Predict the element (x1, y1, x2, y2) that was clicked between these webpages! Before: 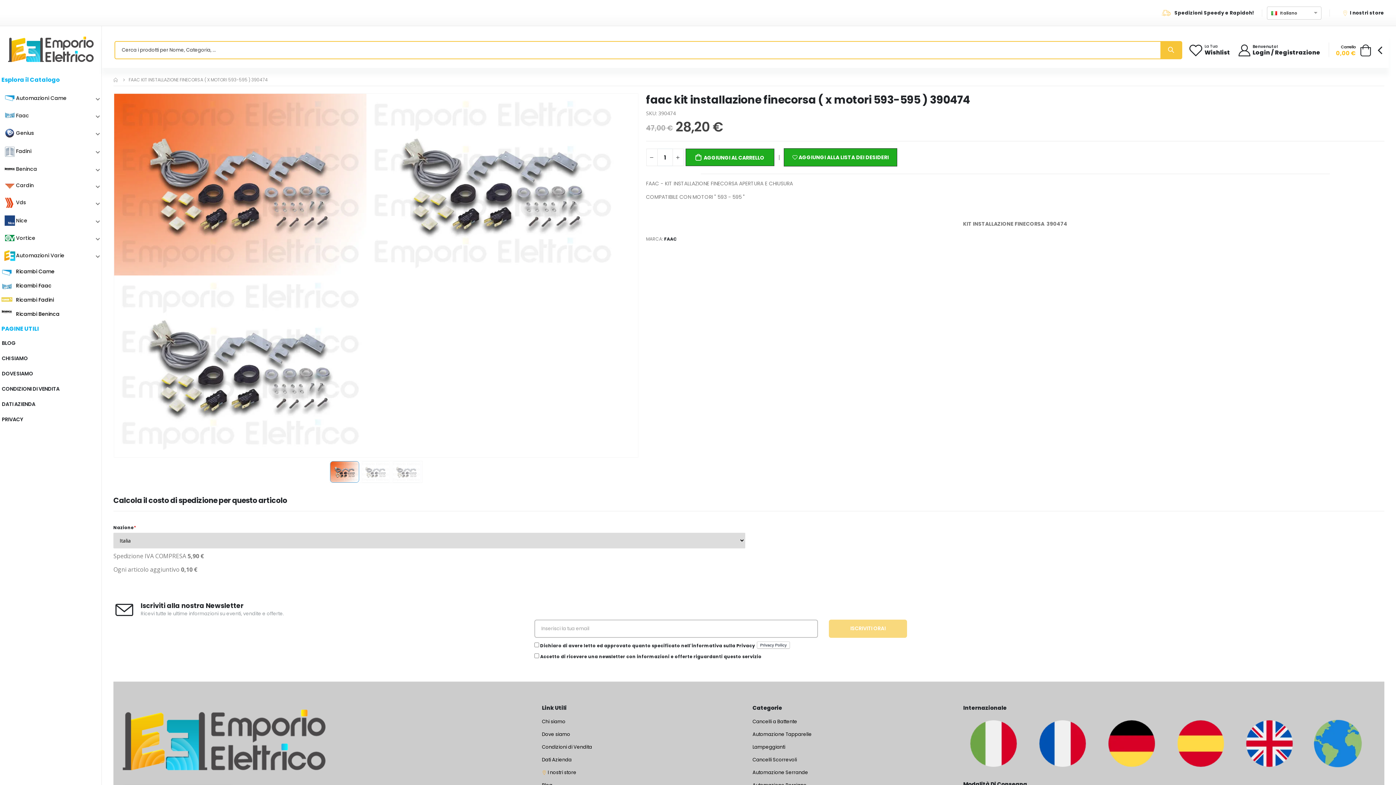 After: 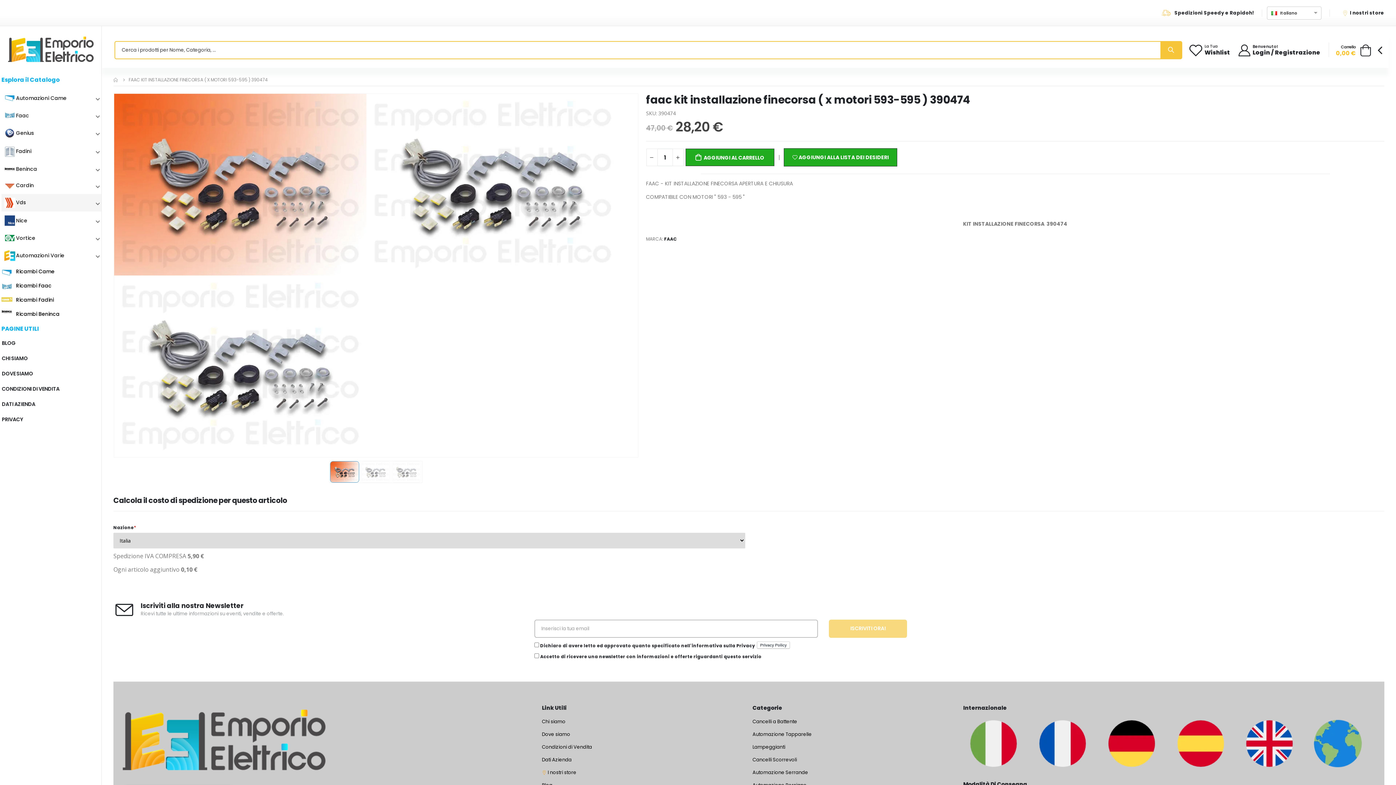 Action: bbox: (16, 199, 26, 206) label: Vds